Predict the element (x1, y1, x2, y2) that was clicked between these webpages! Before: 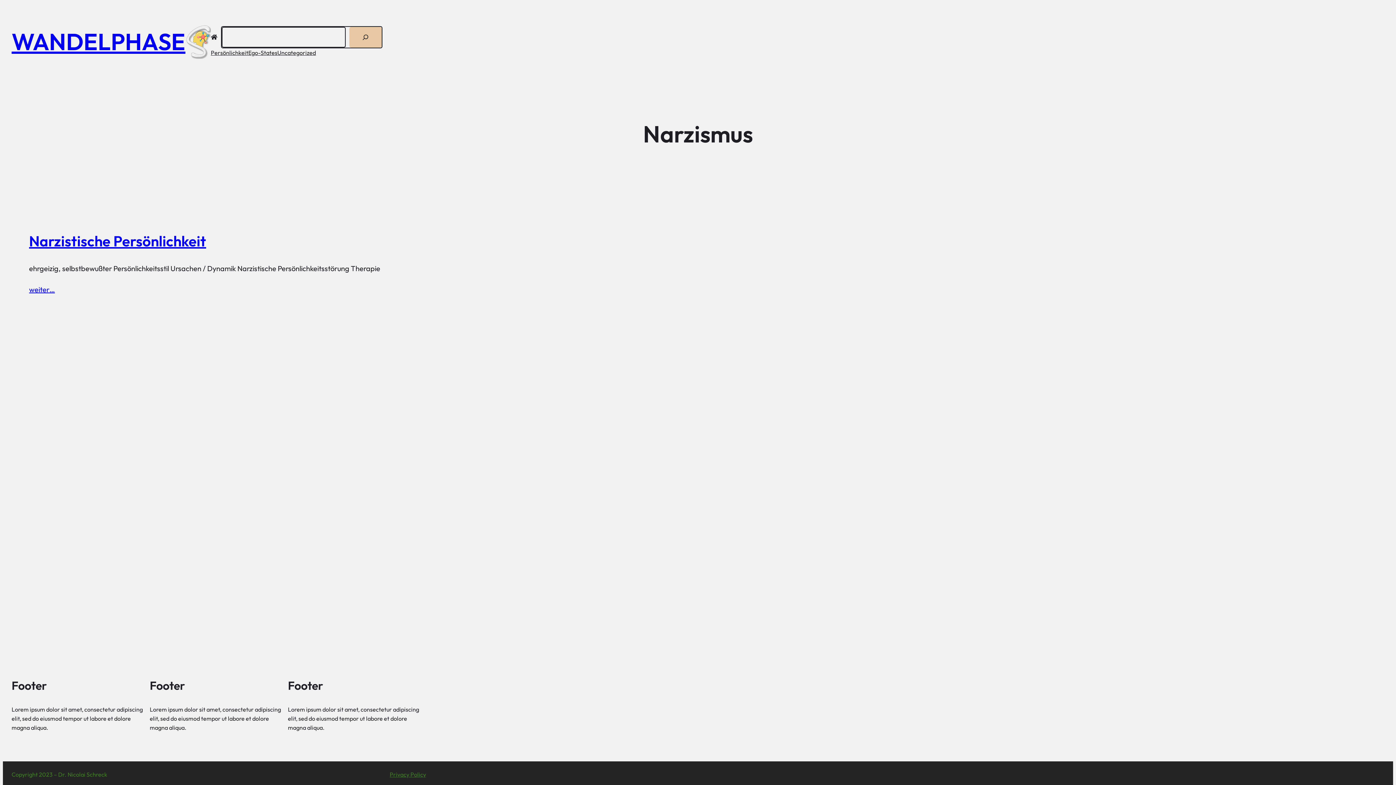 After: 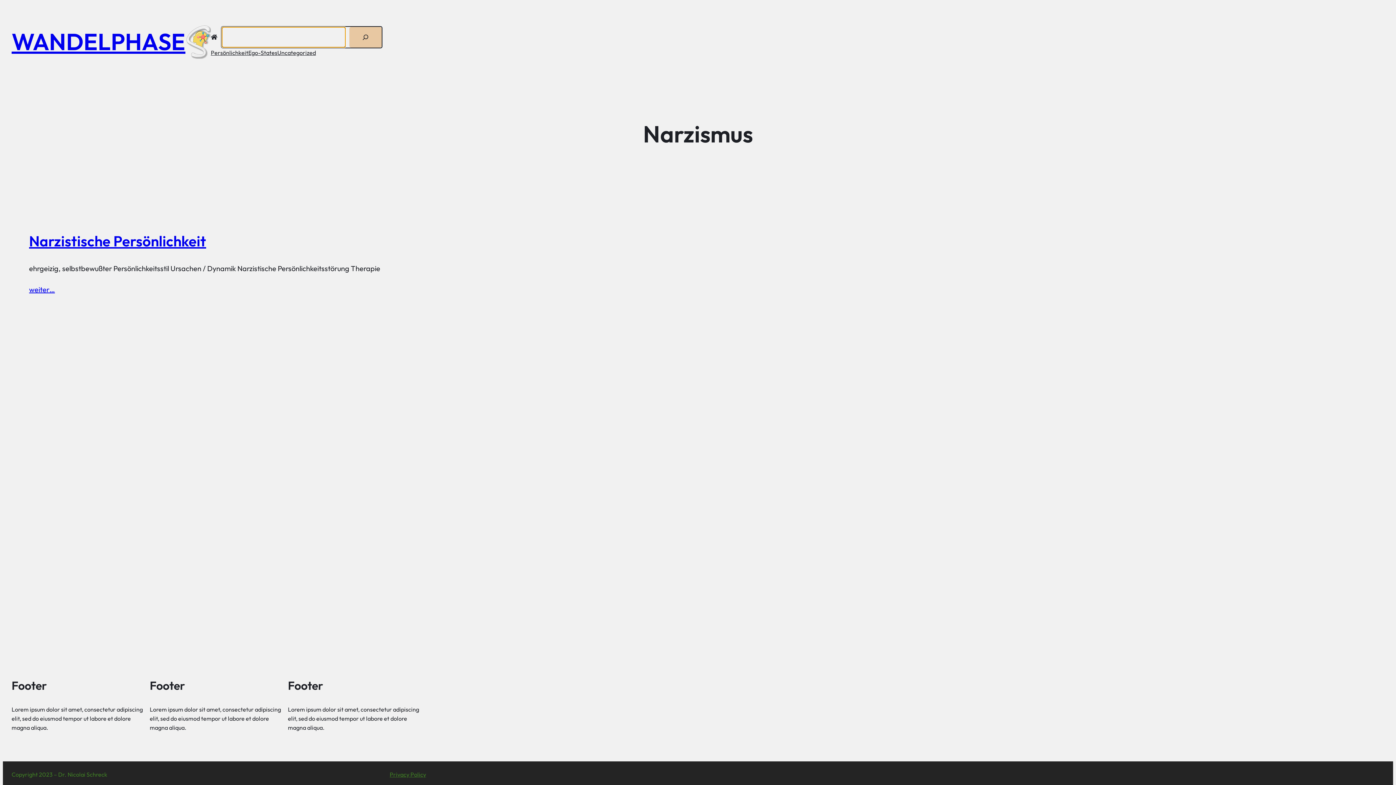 Action: label: Suchen bbox: (349, 26, 381, 47)